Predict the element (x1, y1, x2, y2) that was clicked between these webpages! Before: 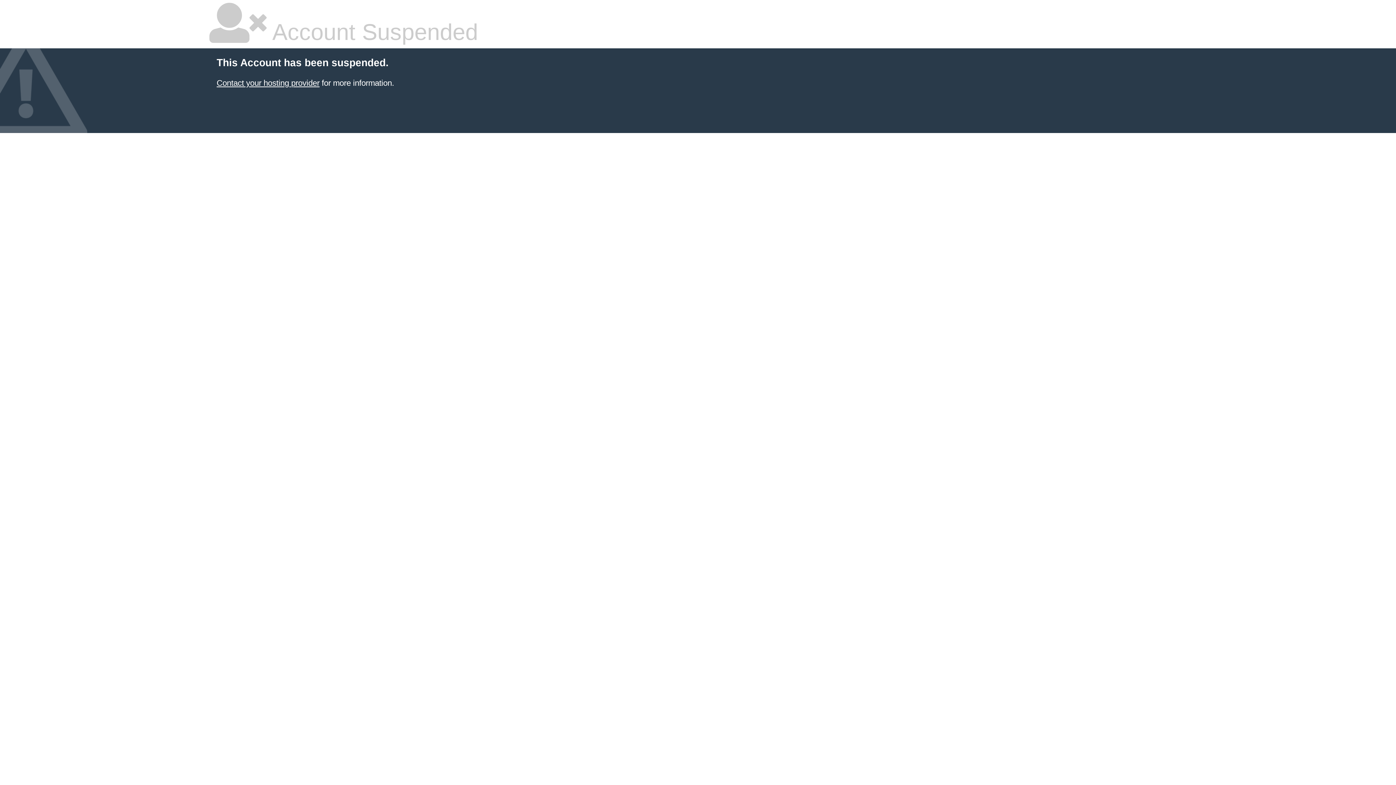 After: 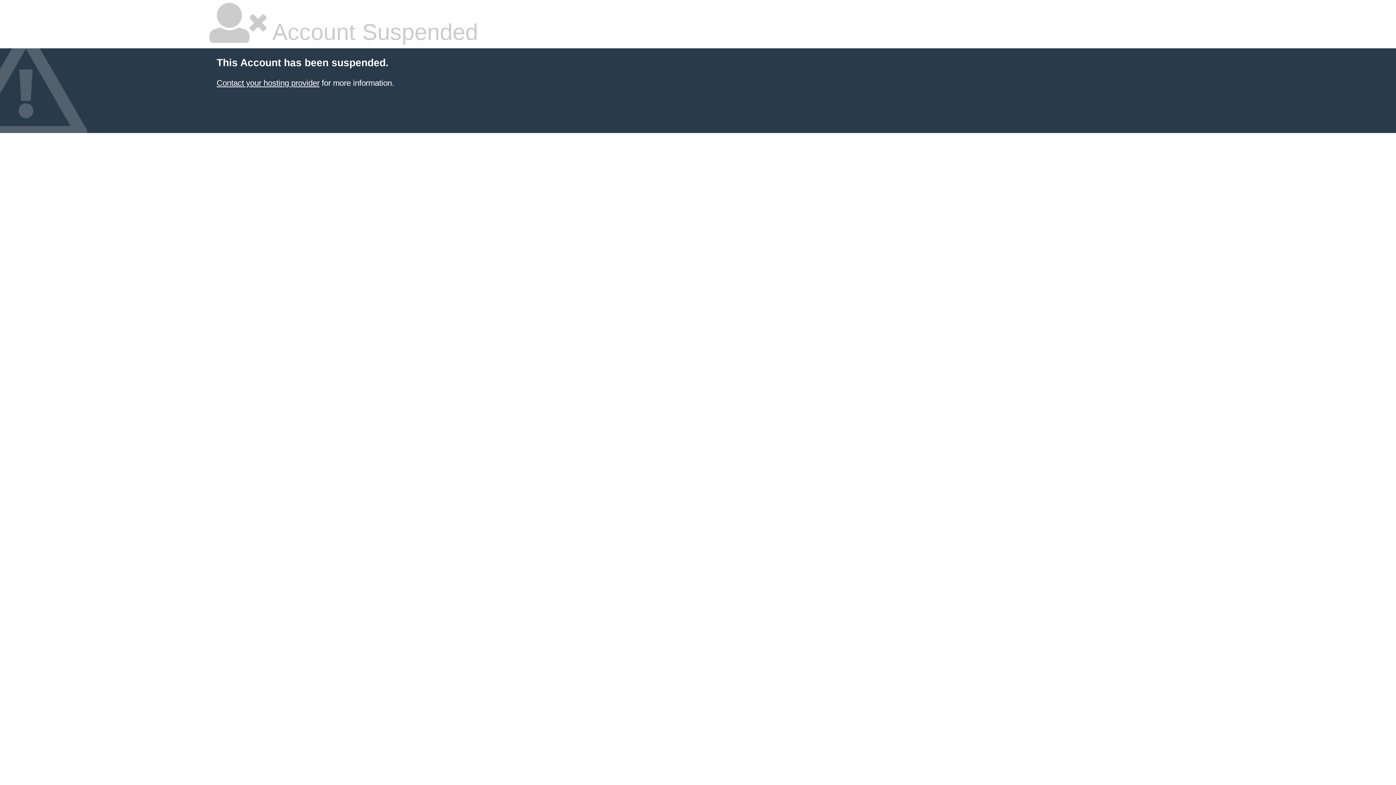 Action: label: Contact your hosting provider bbox: (216, 78, 319, 87)